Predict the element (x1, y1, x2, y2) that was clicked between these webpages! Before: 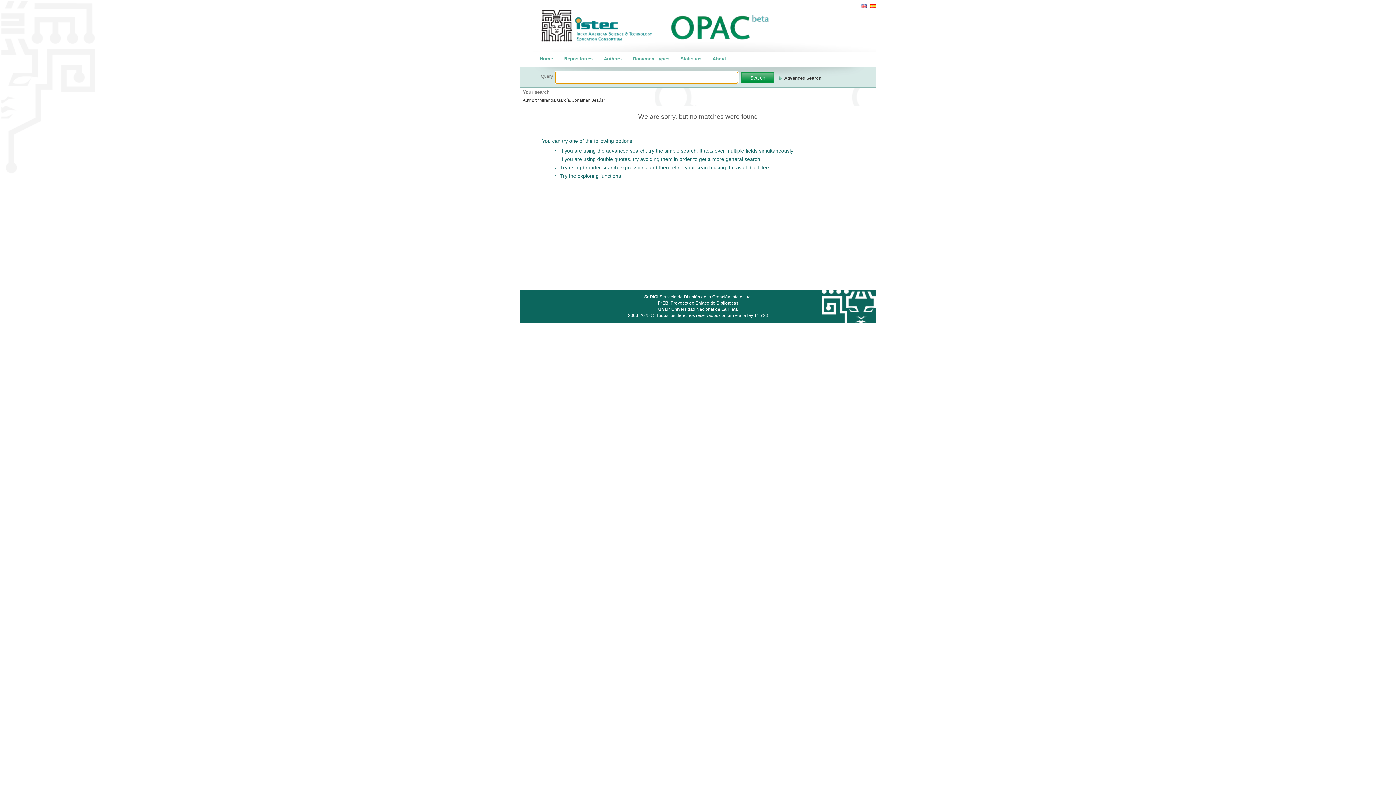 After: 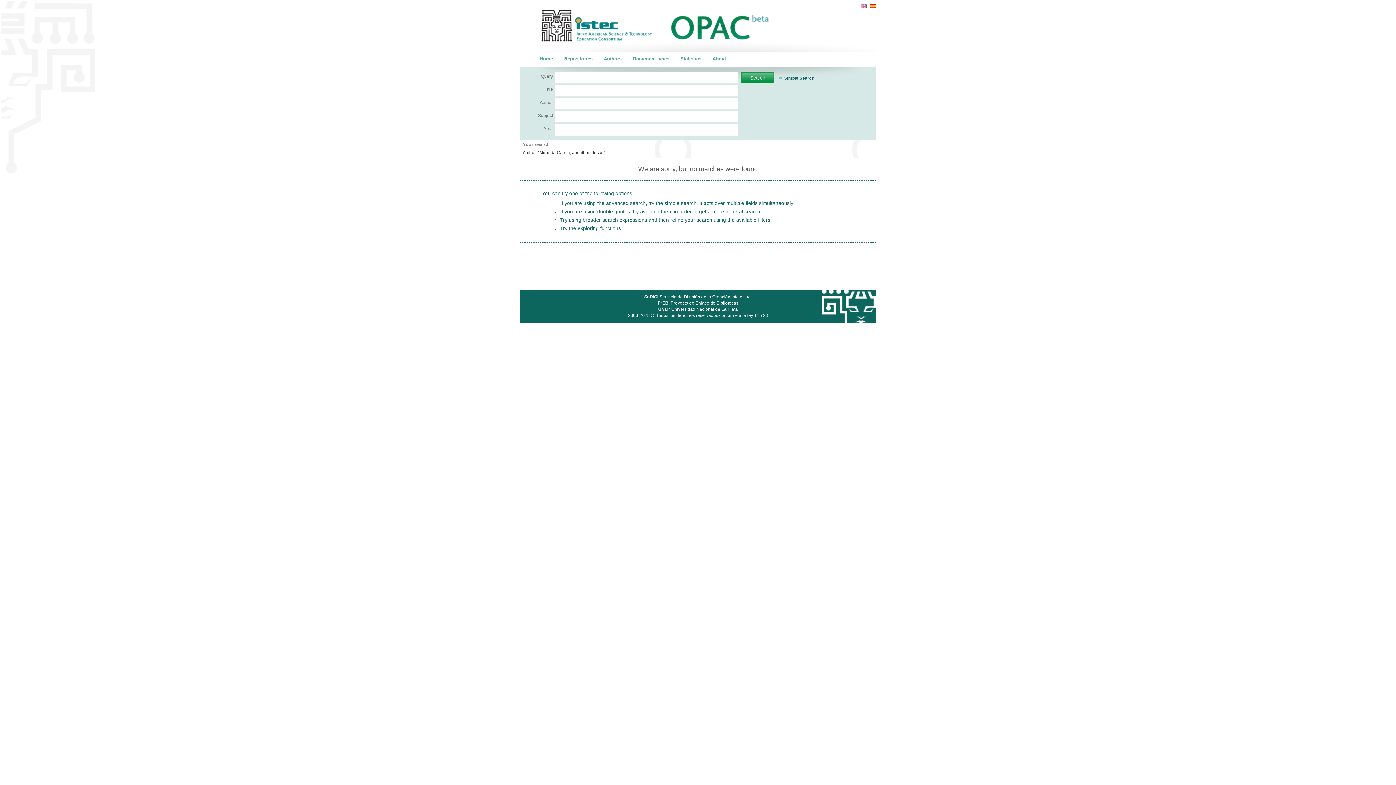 Action: label: Advanced Search bbox: (778, 75, 821, 80)